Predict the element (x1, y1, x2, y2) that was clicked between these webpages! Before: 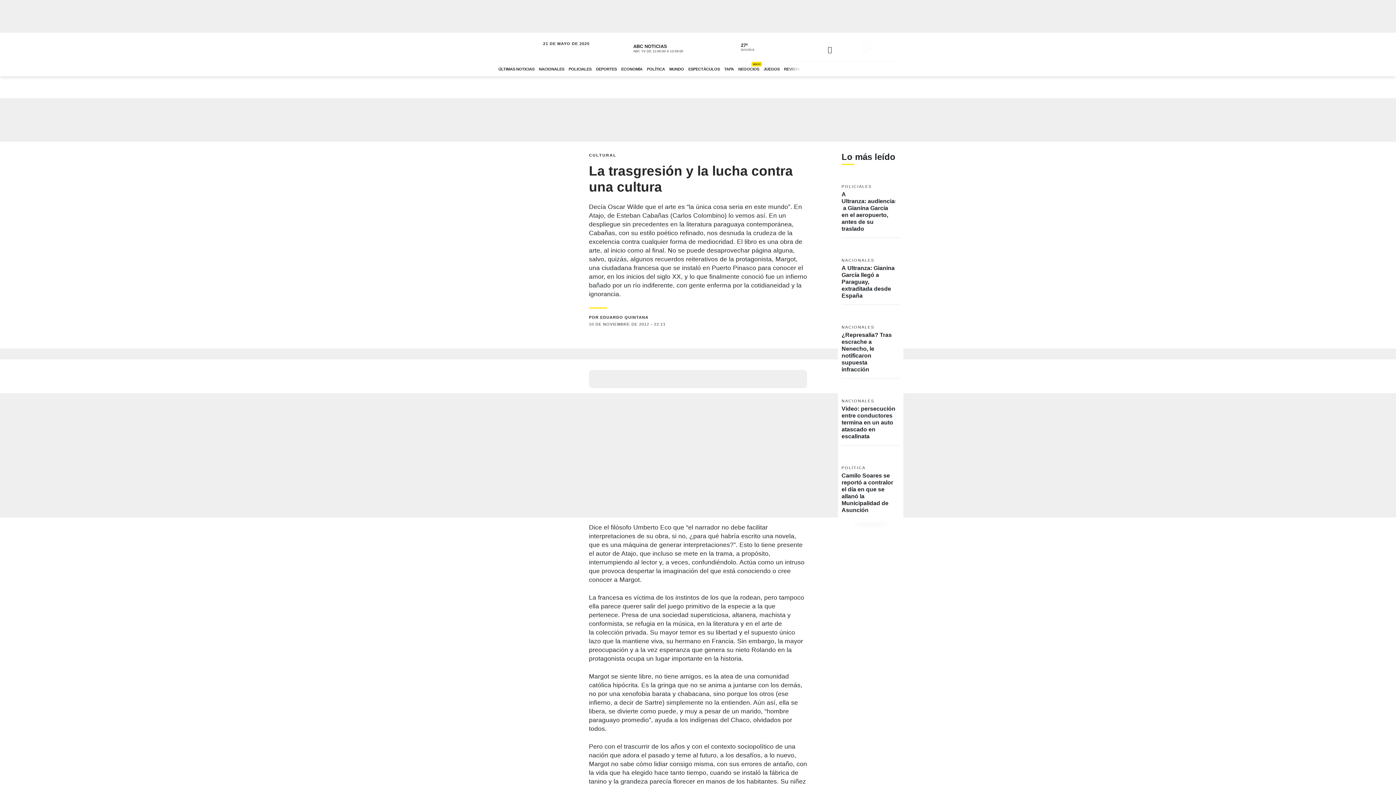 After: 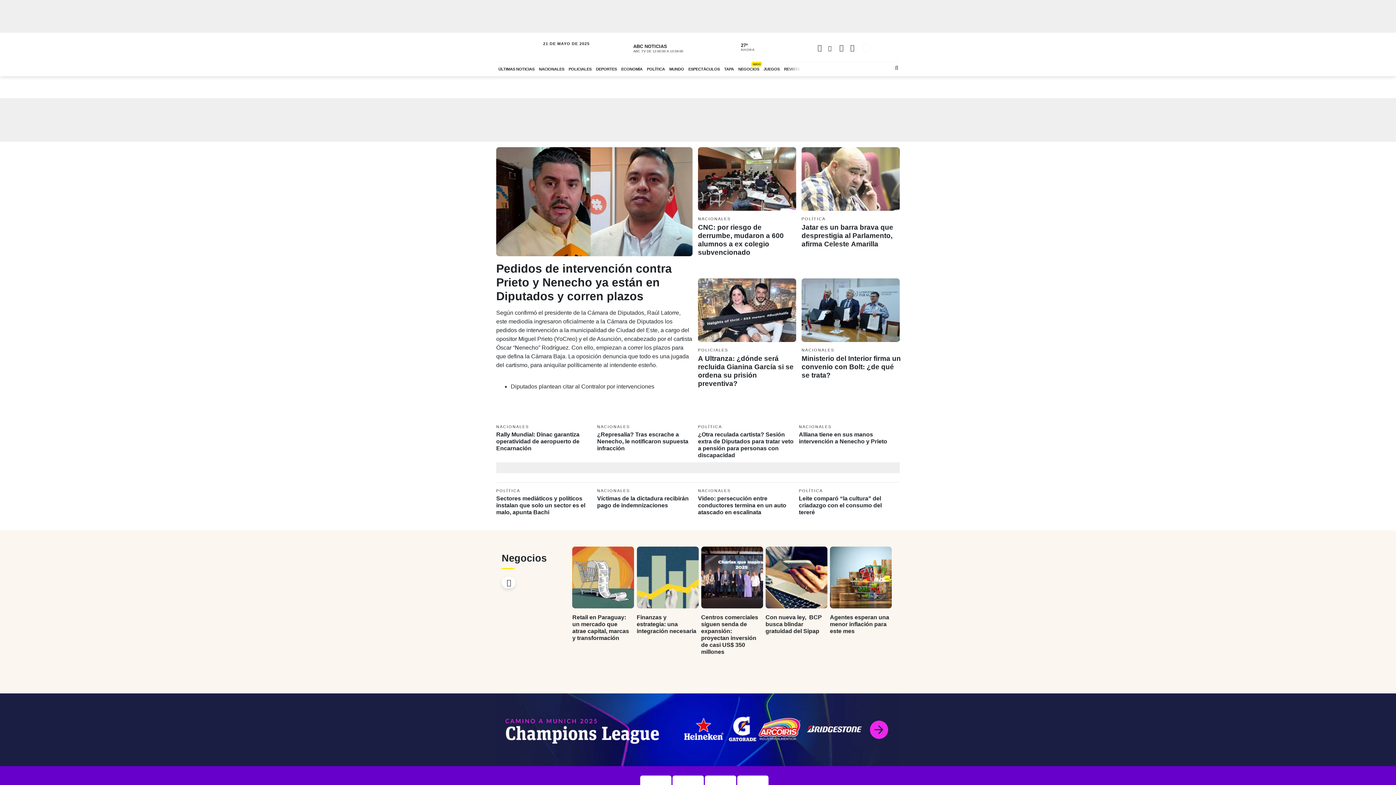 Action: label: ABC bbox: (500, 35, 537, 58)